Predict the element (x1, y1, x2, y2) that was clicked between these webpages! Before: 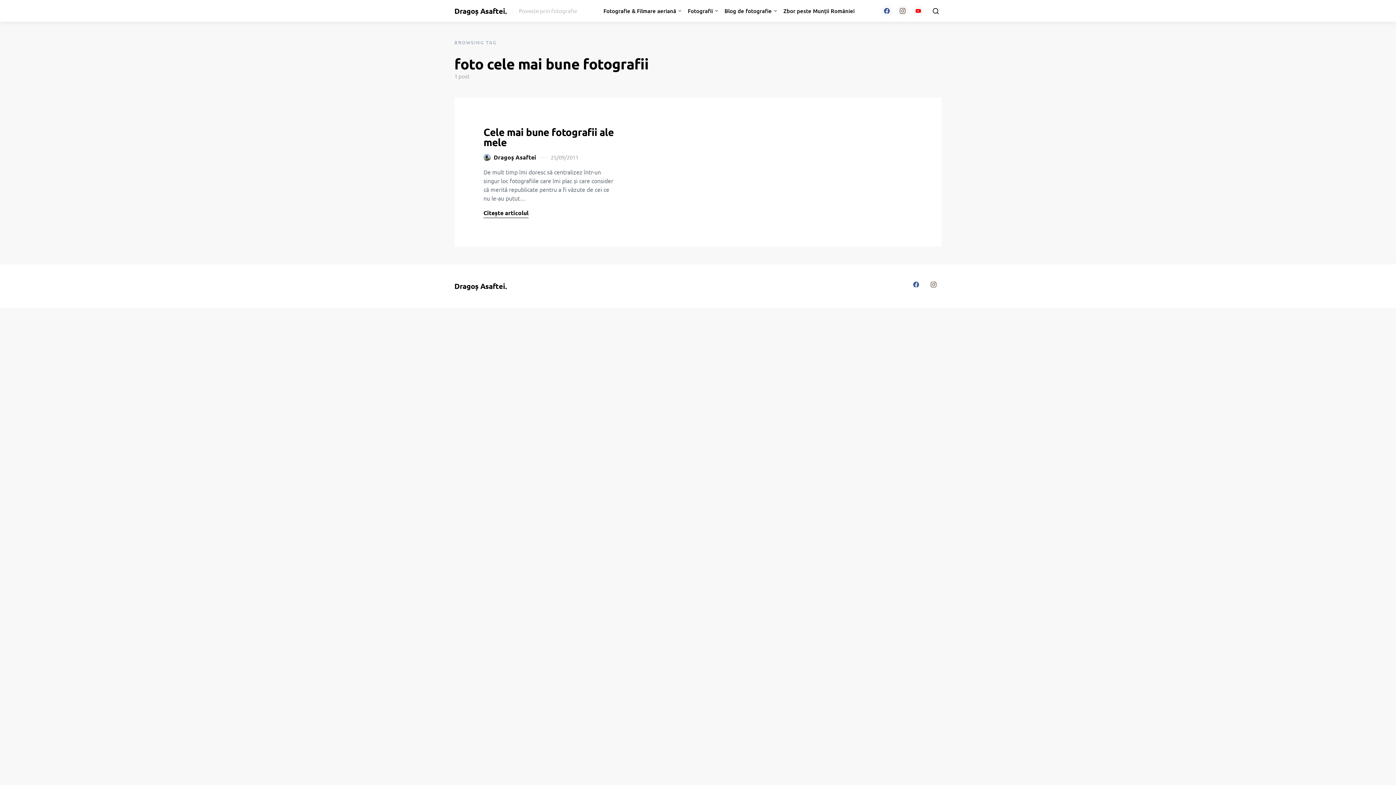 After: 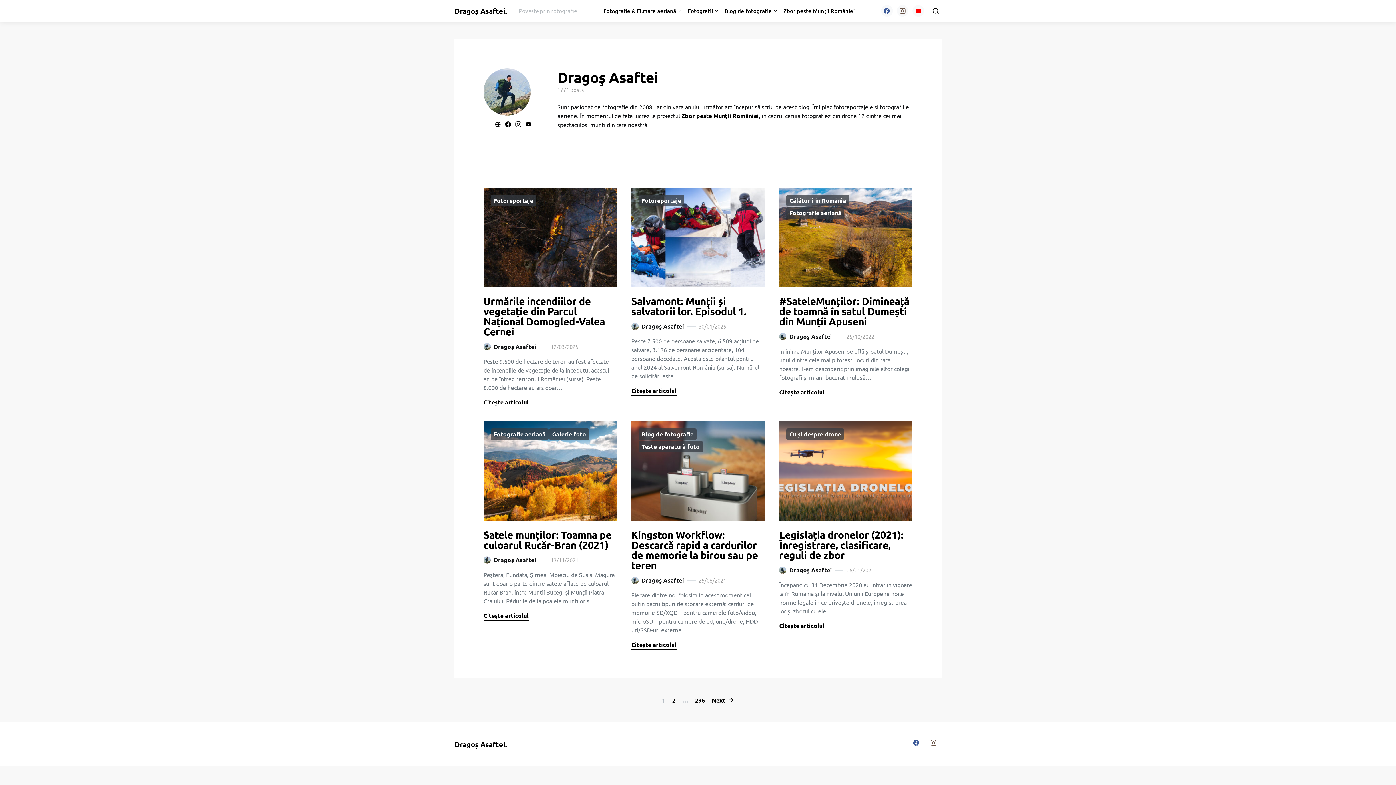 Action: bbox: (483, 153, 536, 161) label: Dragoş Asaftei